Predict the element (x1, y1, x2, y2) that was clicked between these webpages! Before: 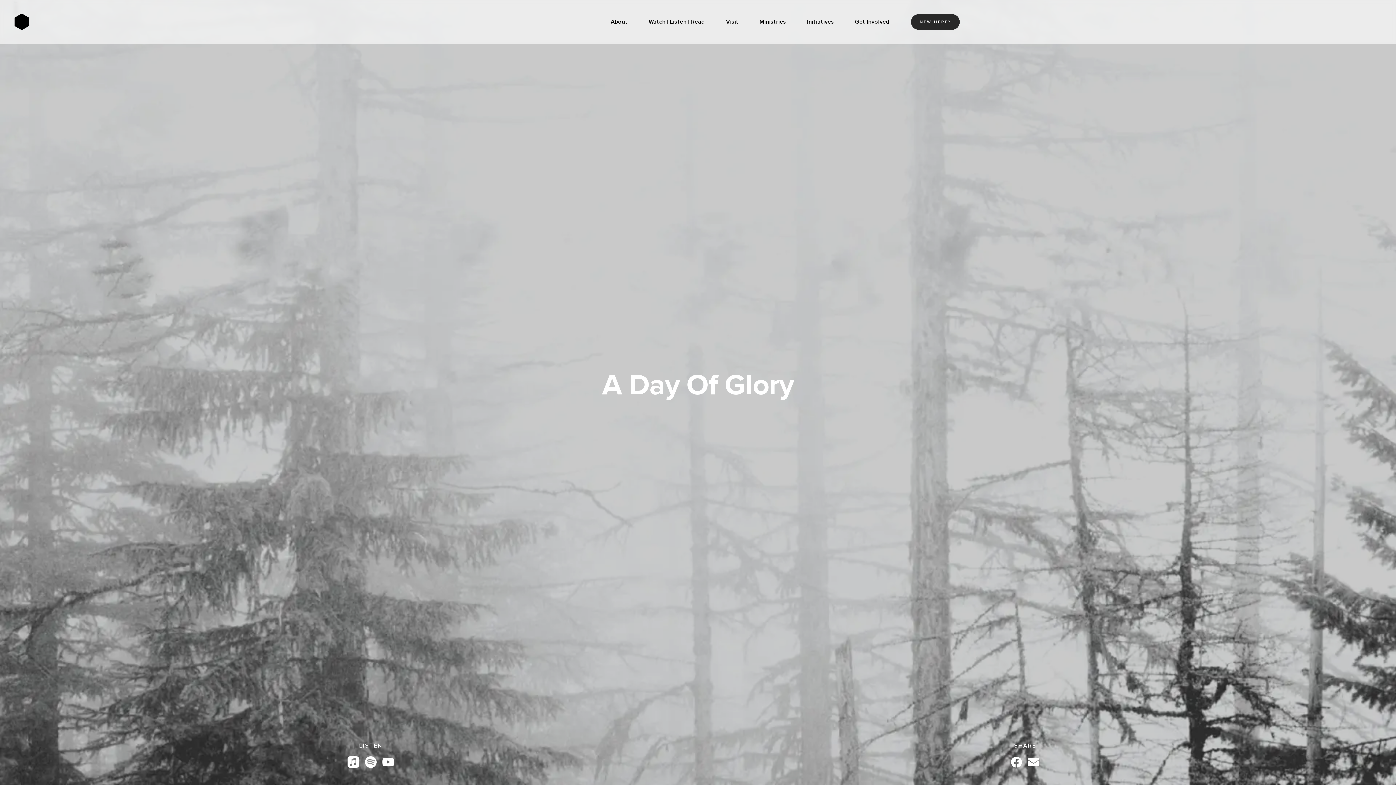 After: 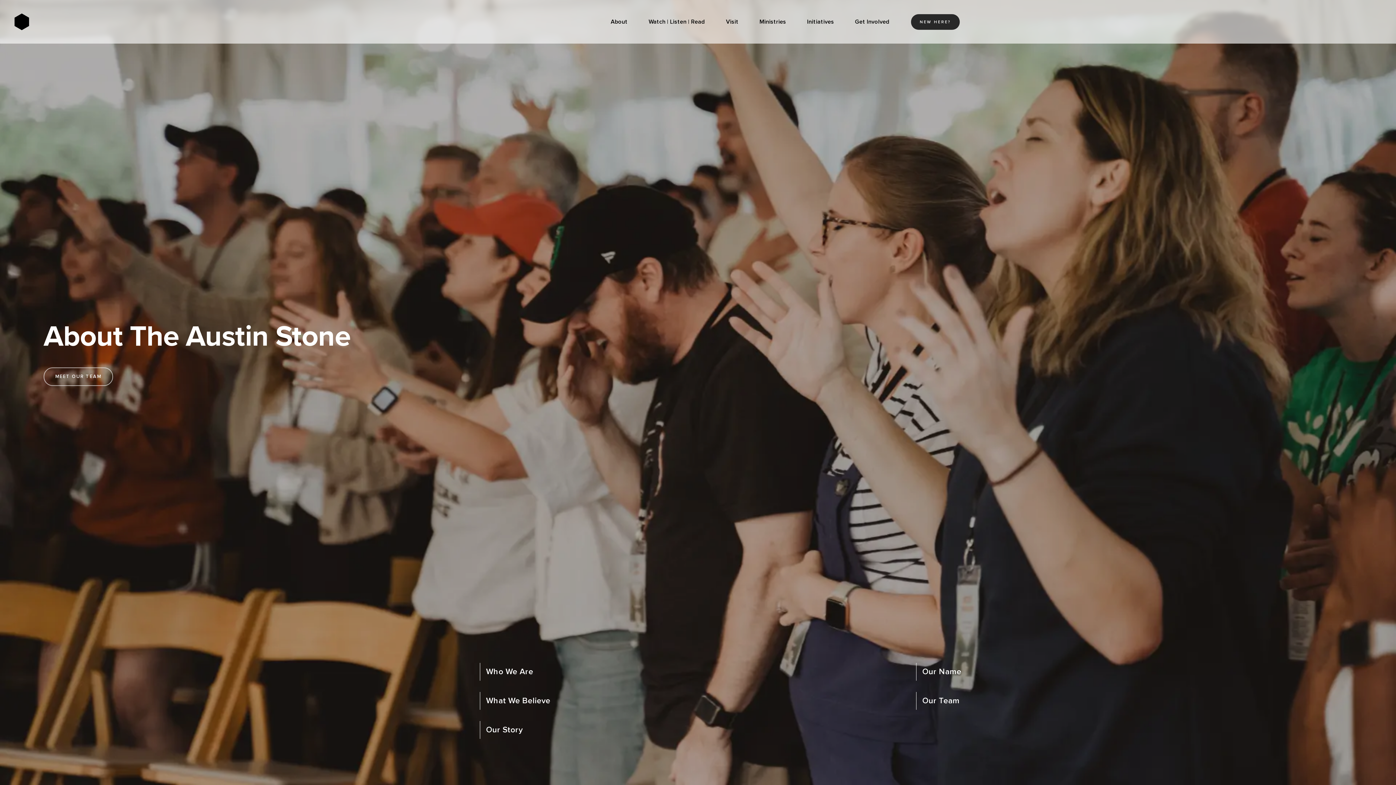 Action: bbox: (606, 0, 632, 43) label: About